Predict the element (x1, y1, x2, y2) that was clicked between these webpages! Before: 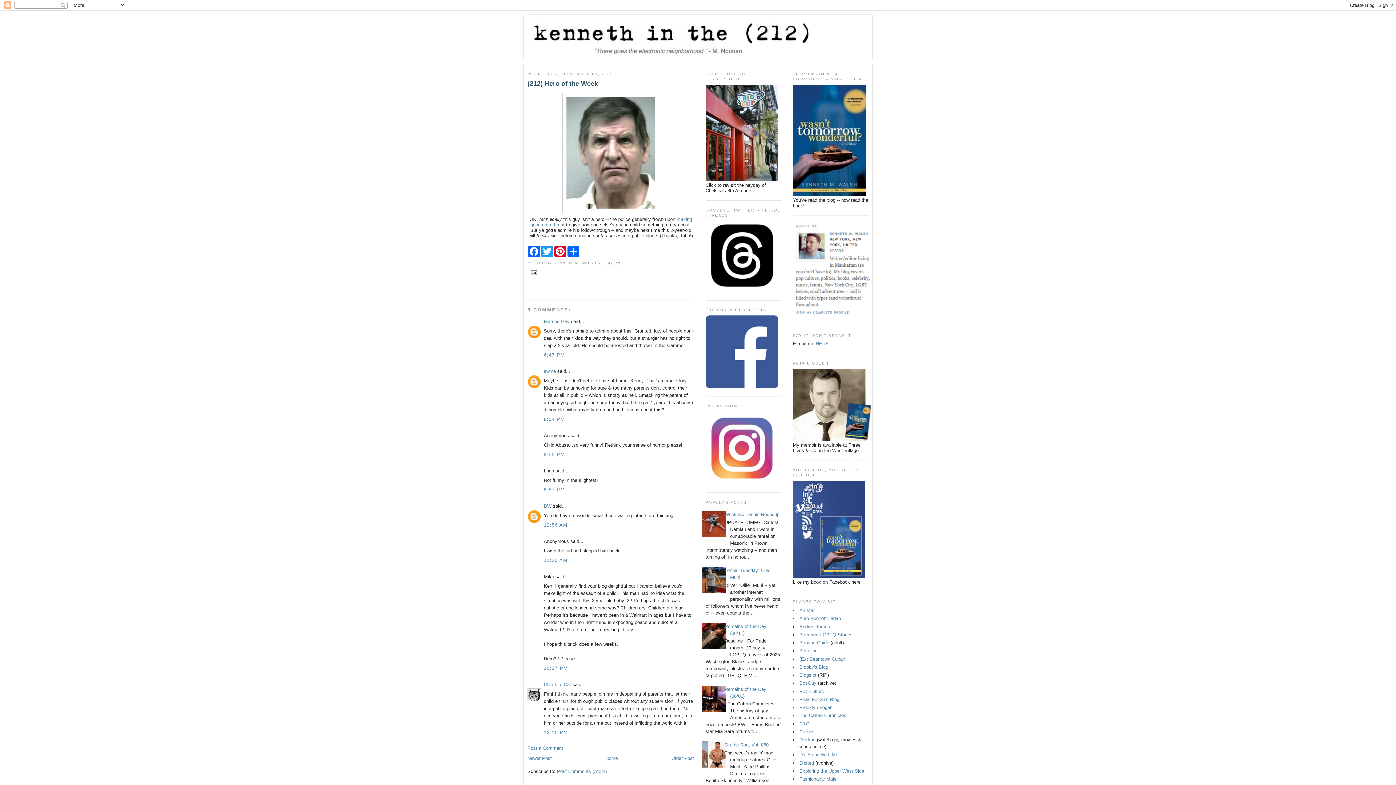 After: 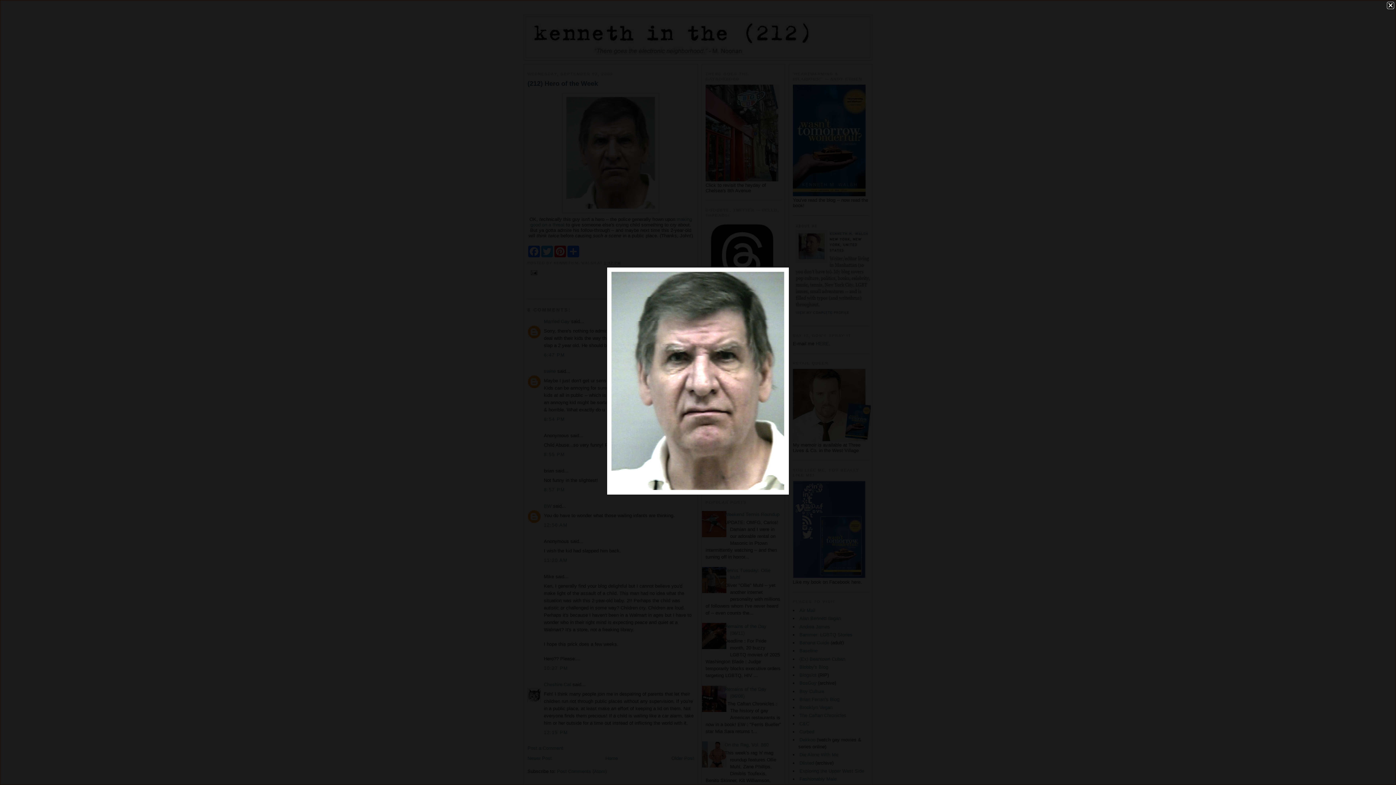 Action: bbox: (527, 93, 694, 213)